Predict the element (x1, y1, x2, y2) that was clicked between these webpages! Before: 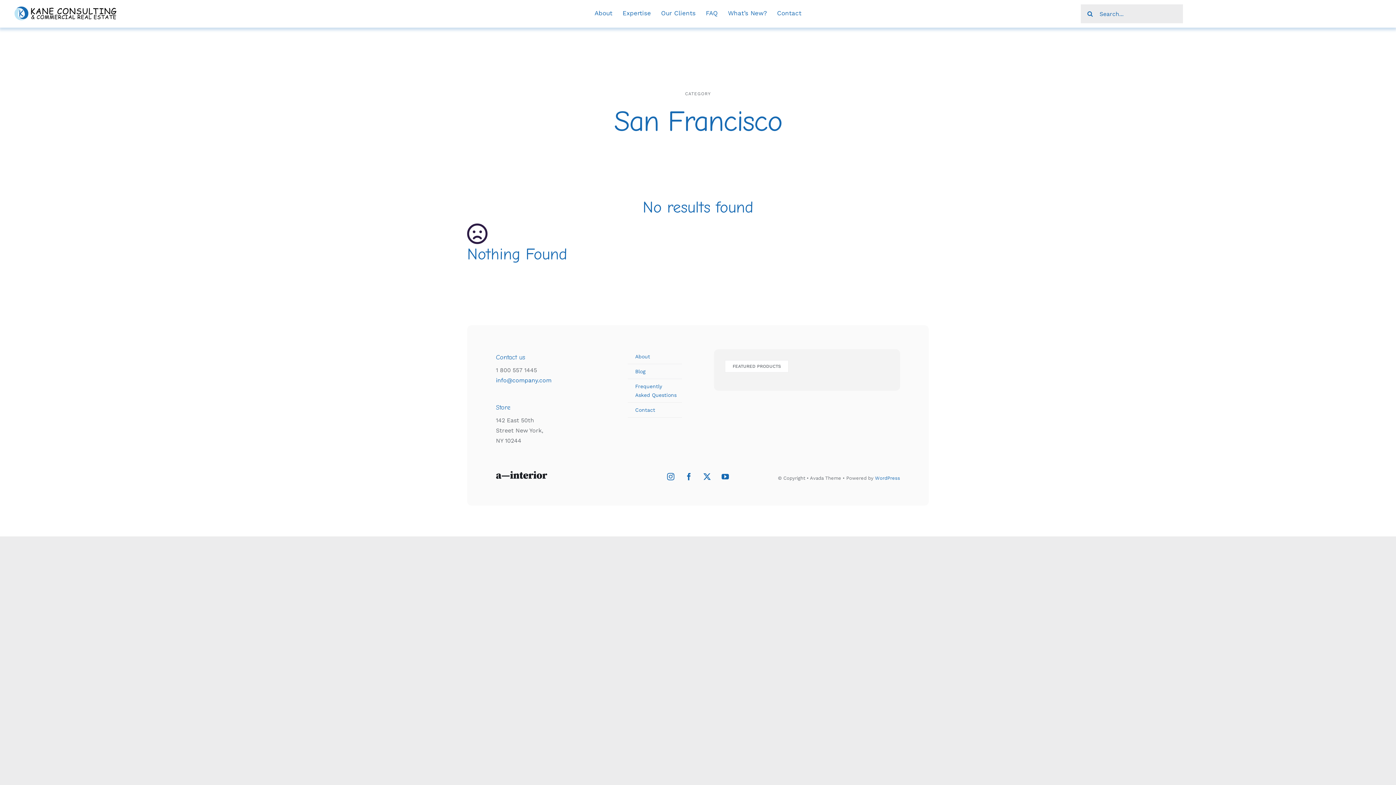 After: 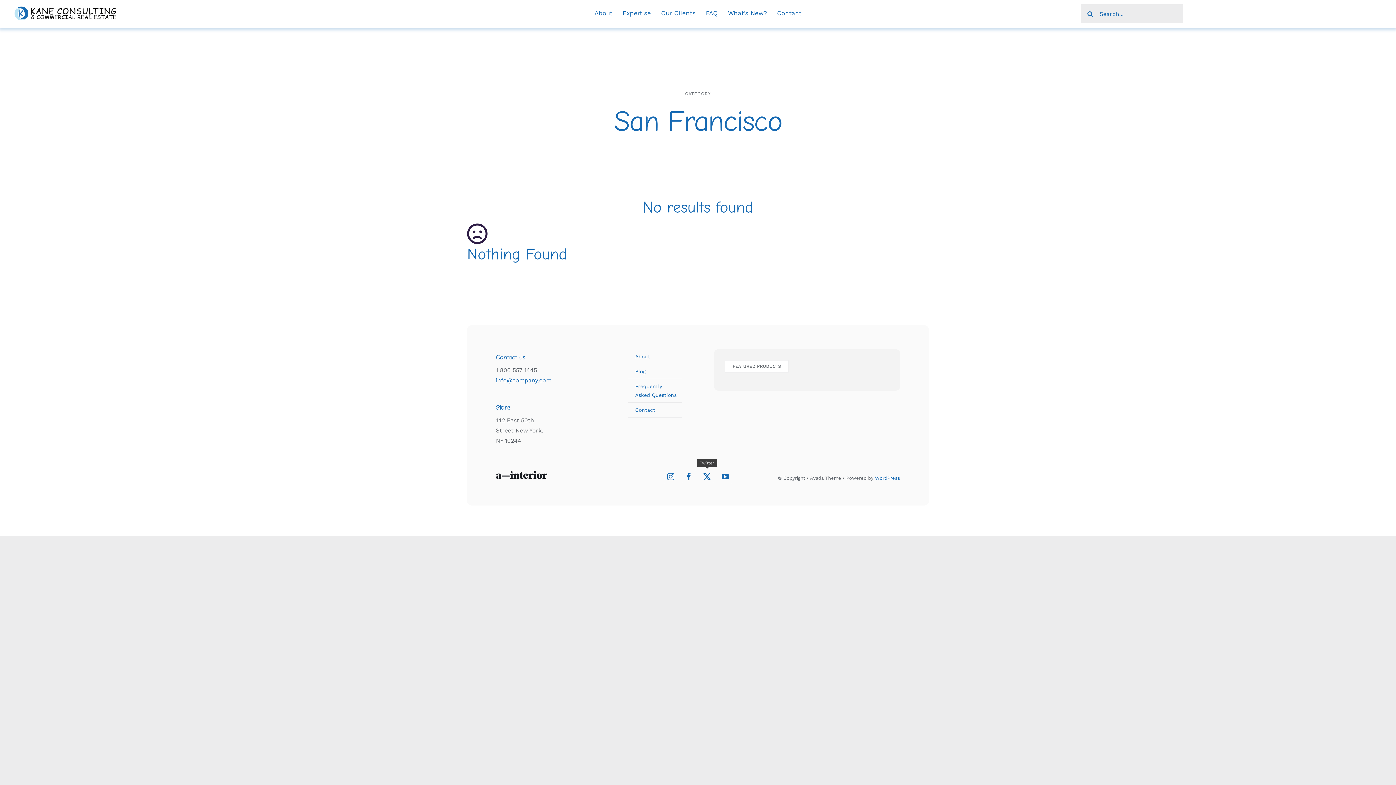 Action: label: Twitter bbox: (700, 470, 714, 484)